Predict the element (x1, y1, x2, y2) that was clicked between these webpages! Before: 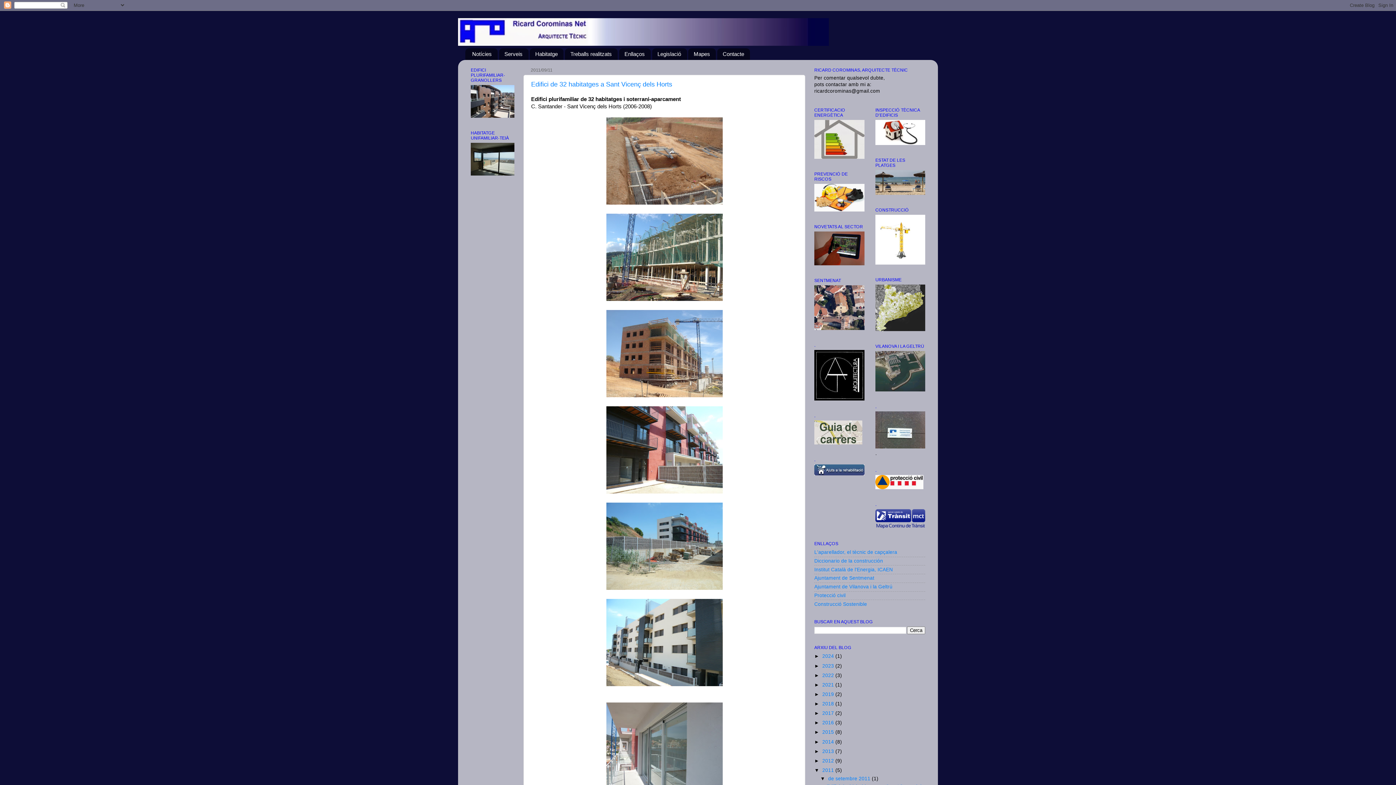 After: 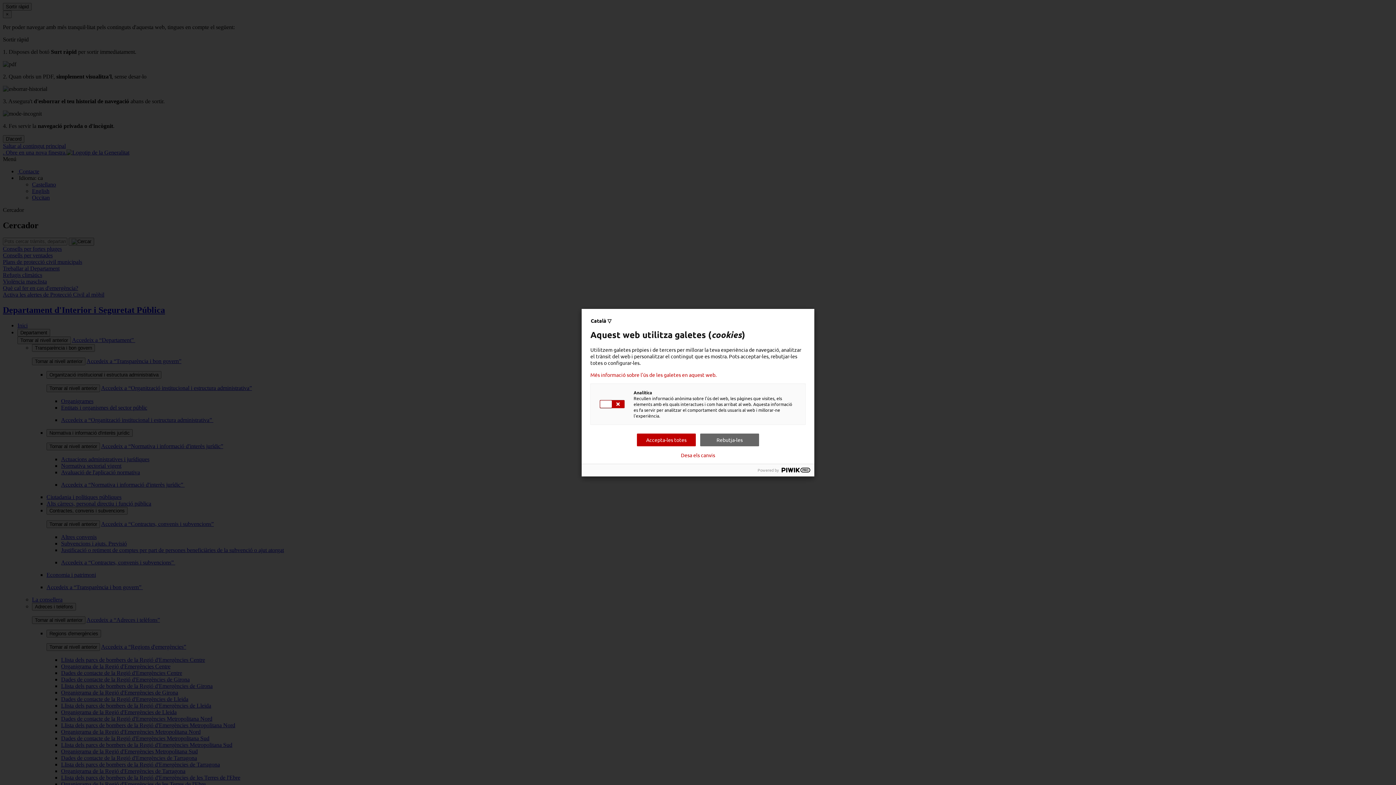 Action: label: Protecció civil bbox: (814, 593, 845, 598)